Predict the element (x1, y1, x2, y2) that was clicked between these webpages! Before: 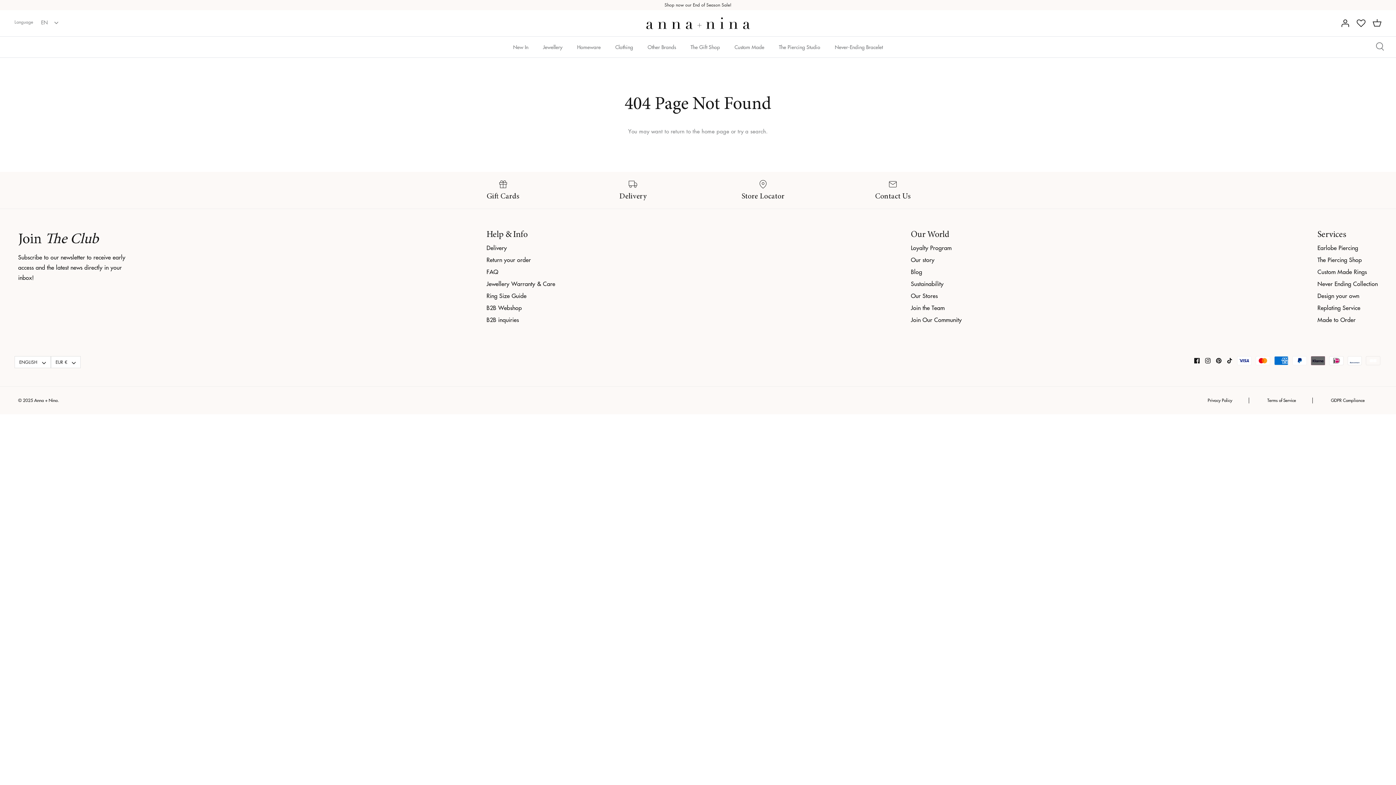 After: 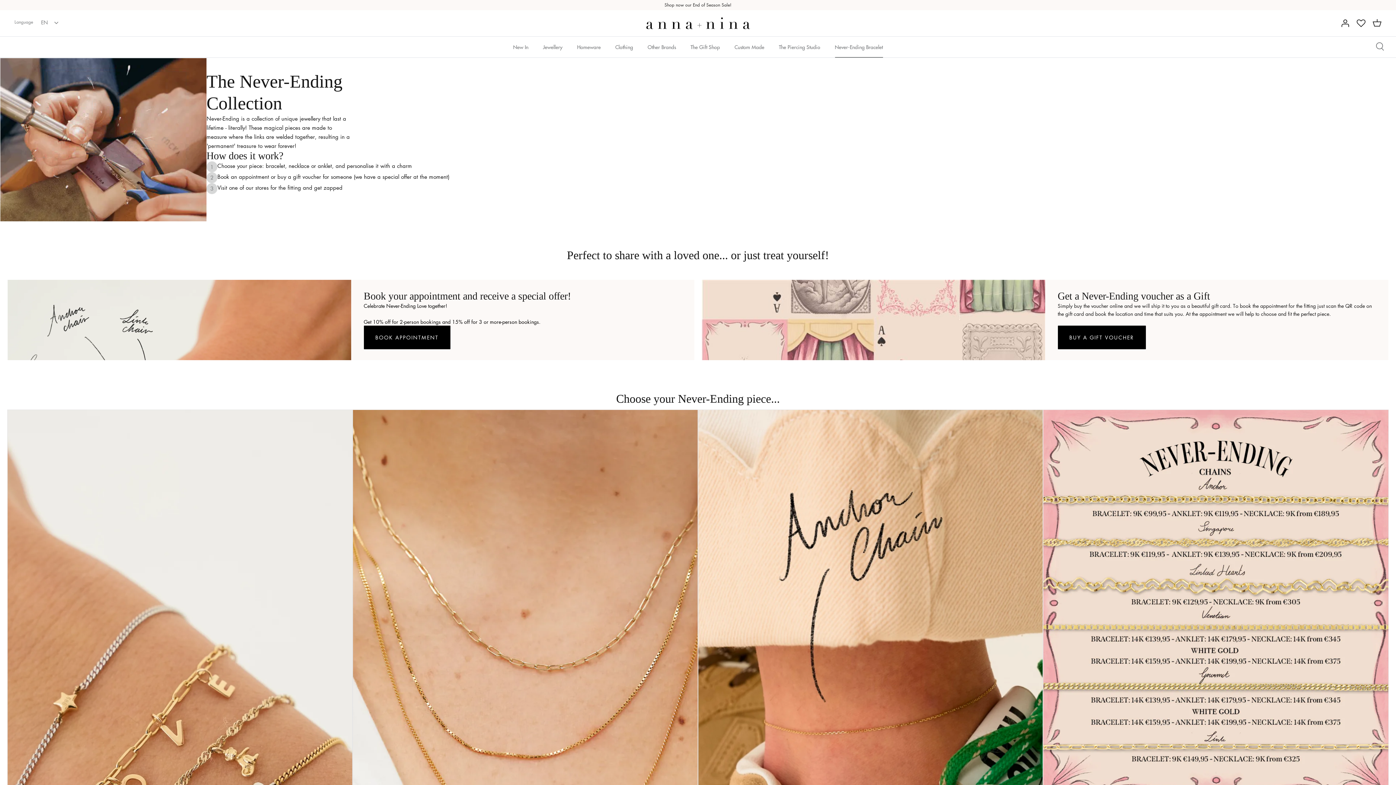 Action: label: Never Ending Collection bbox: (1317, 279, 1378, 288)